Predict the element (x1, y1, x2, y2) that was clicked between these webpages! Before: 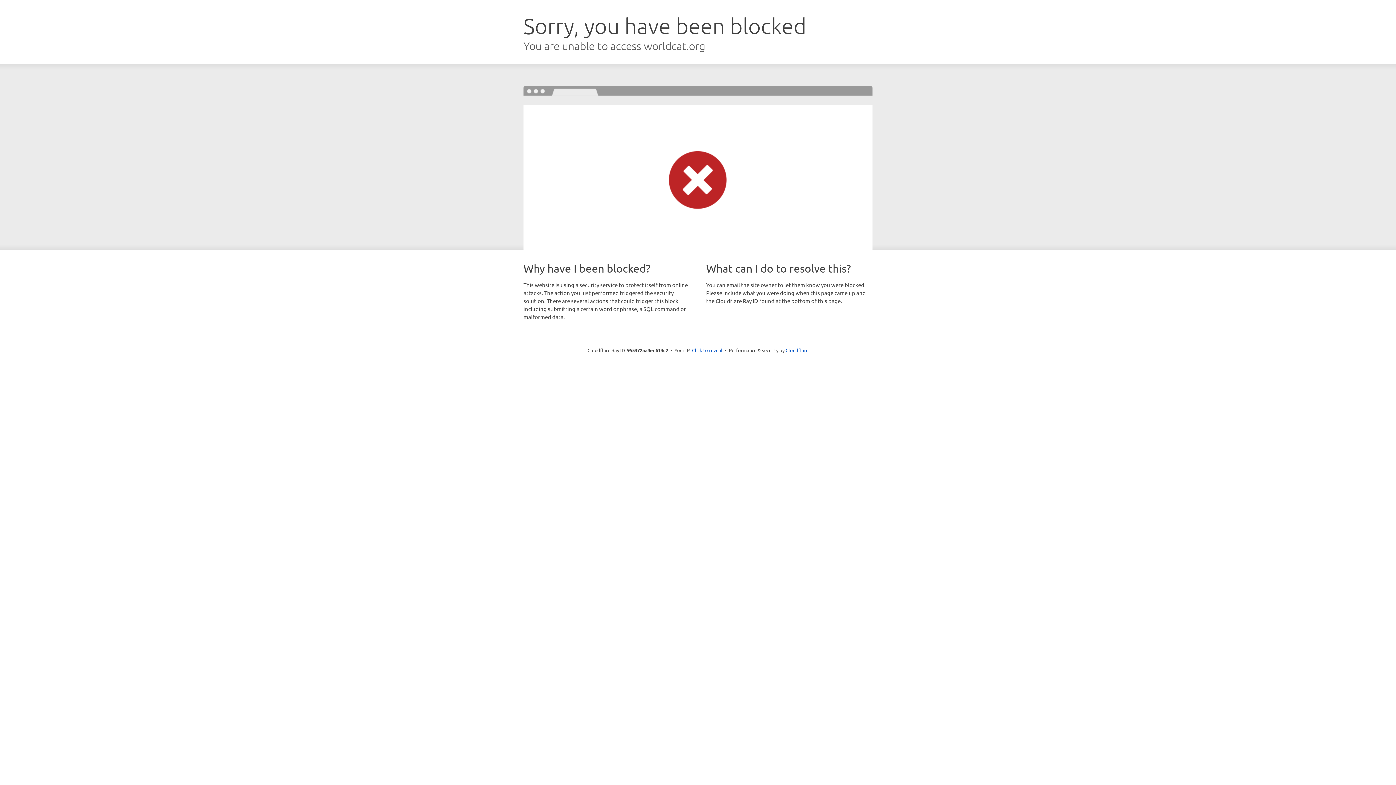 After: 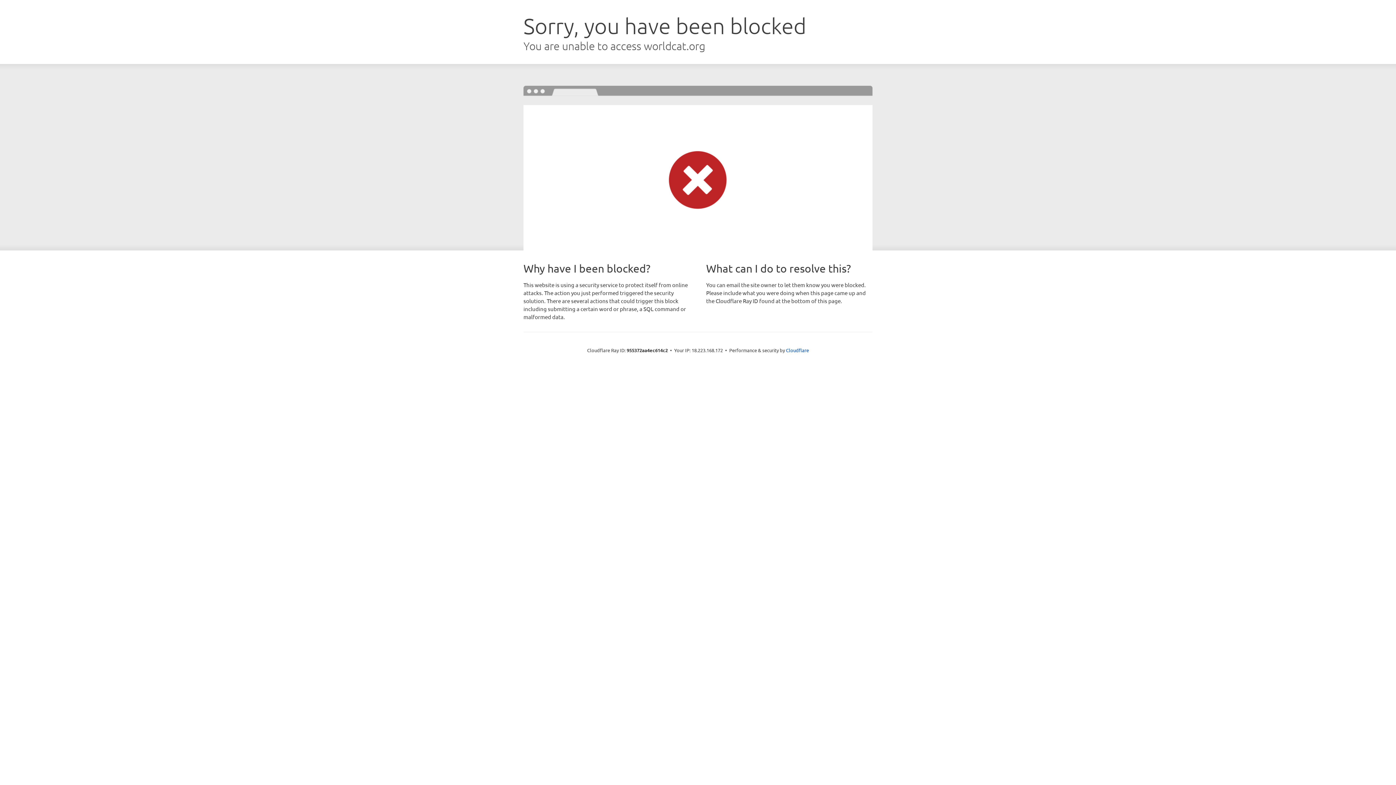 Action: bbox: (692, 346, 722, 353) label: Click to reveal